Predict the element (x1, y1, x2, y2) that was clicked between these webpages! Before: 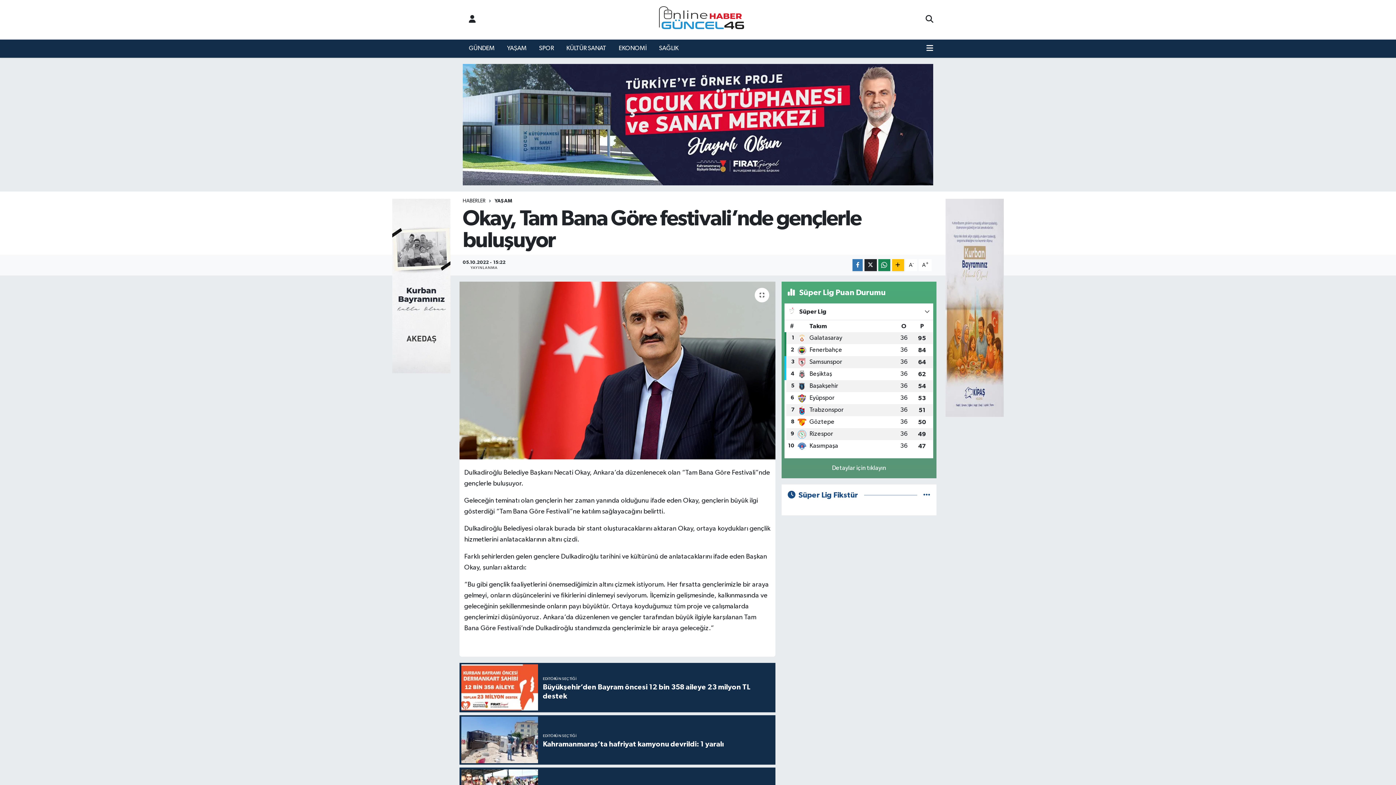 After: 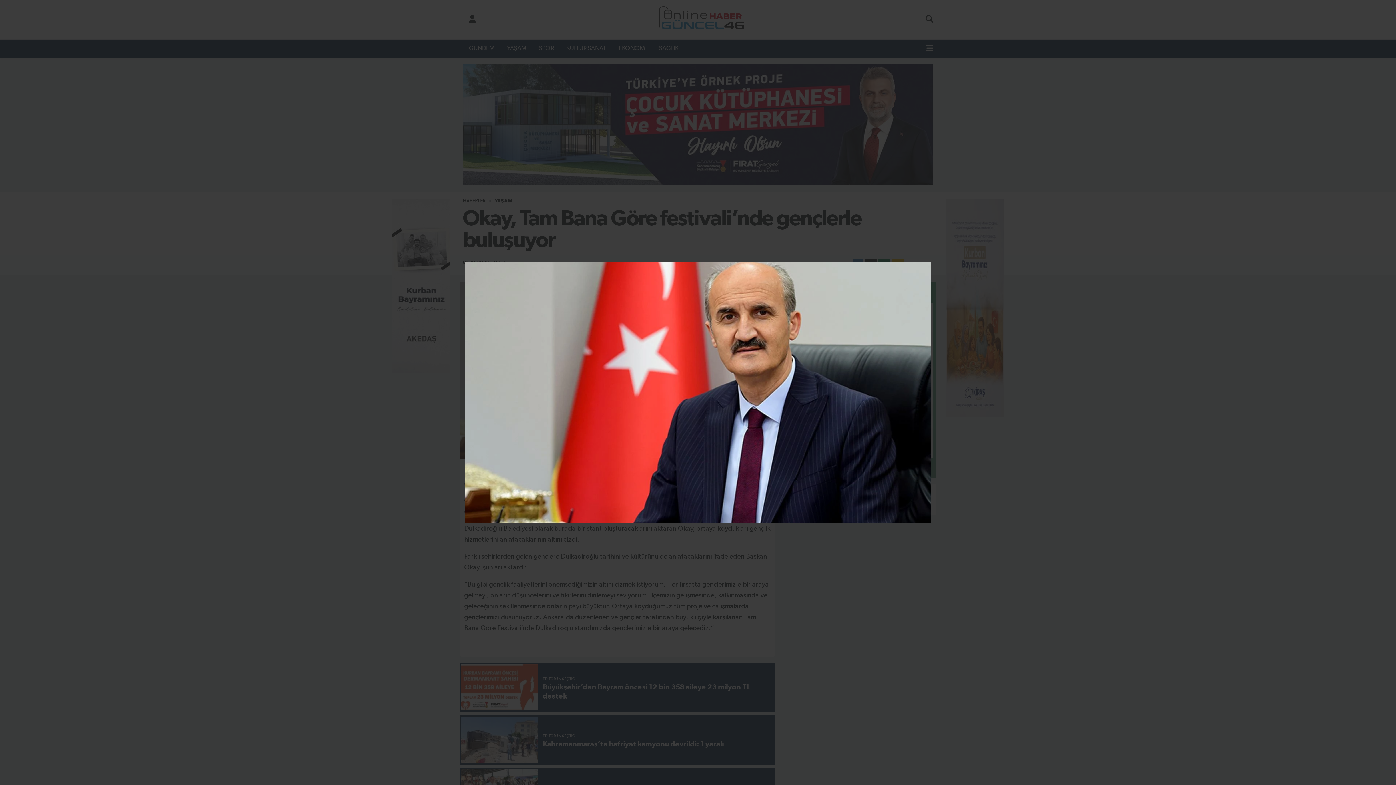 Action: bbox: (459, 281, 775, 459)